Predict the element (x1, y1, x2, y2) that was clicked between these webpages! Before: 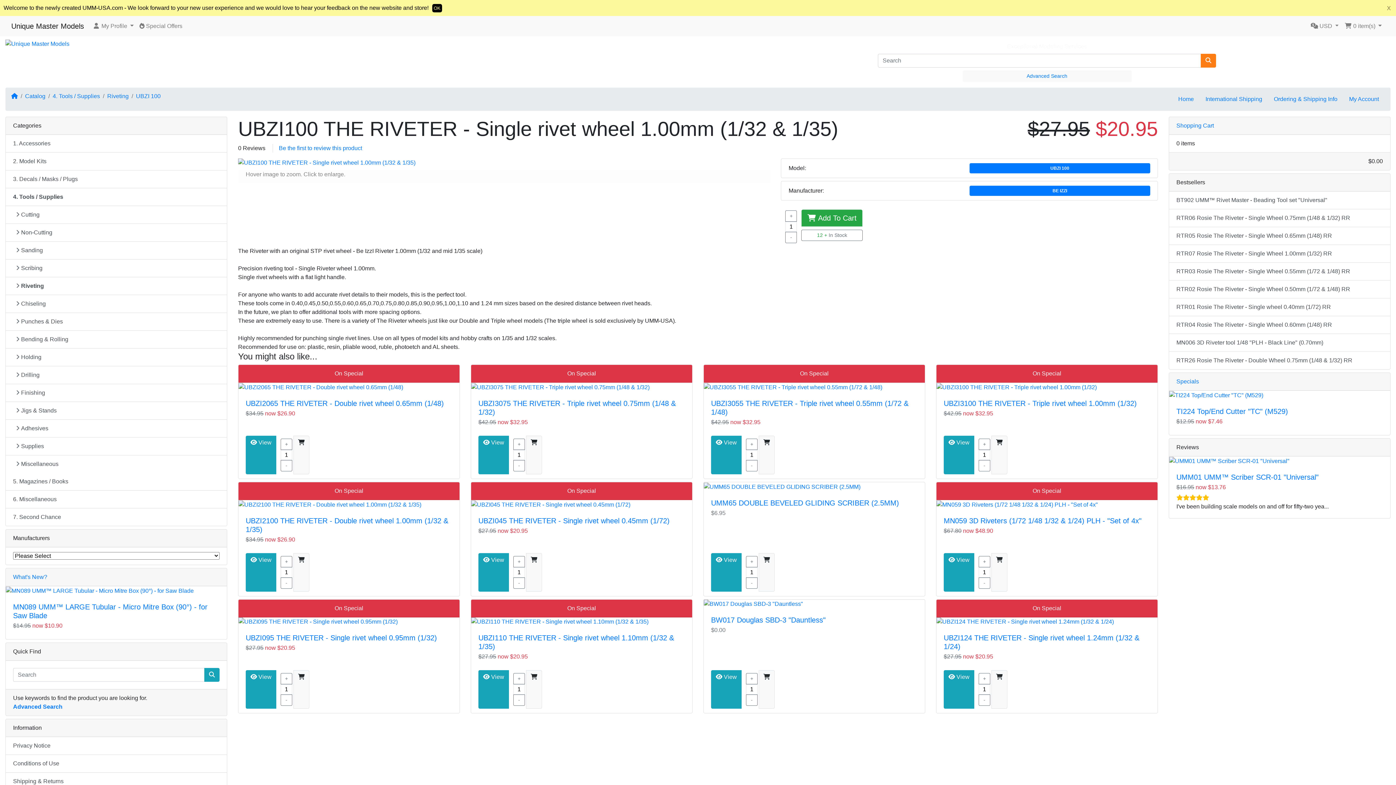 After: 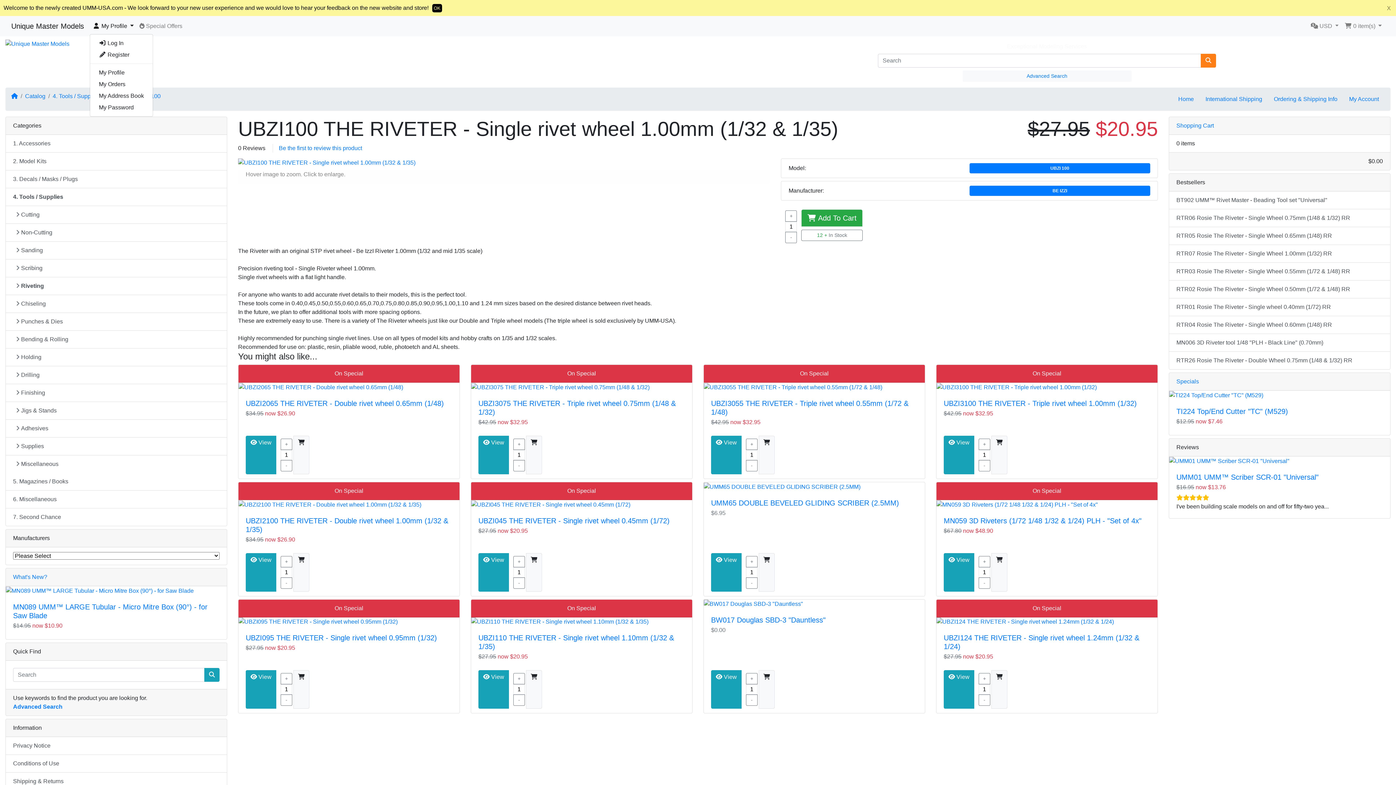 Action: bbox: (89, 18, 136, 33) label: My Profile
 My Profile 